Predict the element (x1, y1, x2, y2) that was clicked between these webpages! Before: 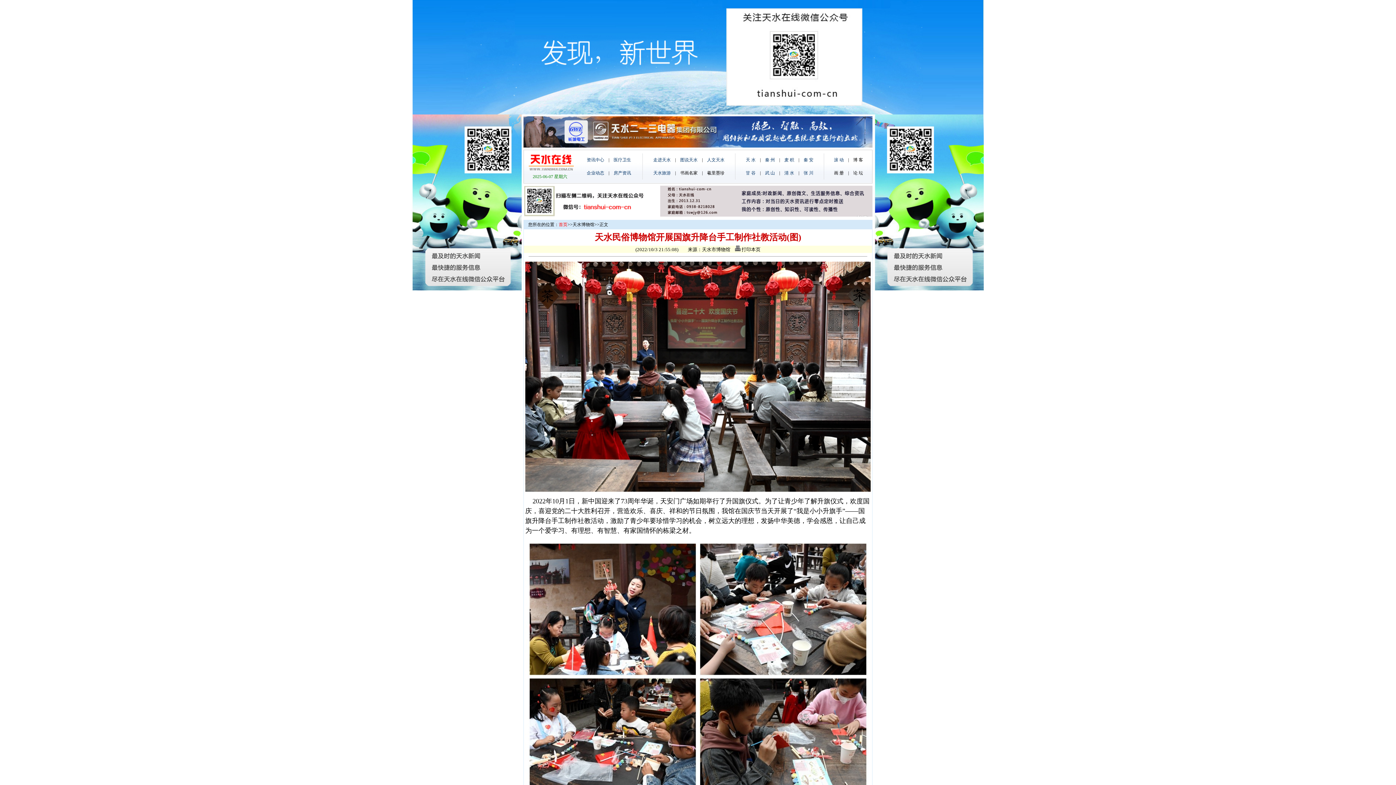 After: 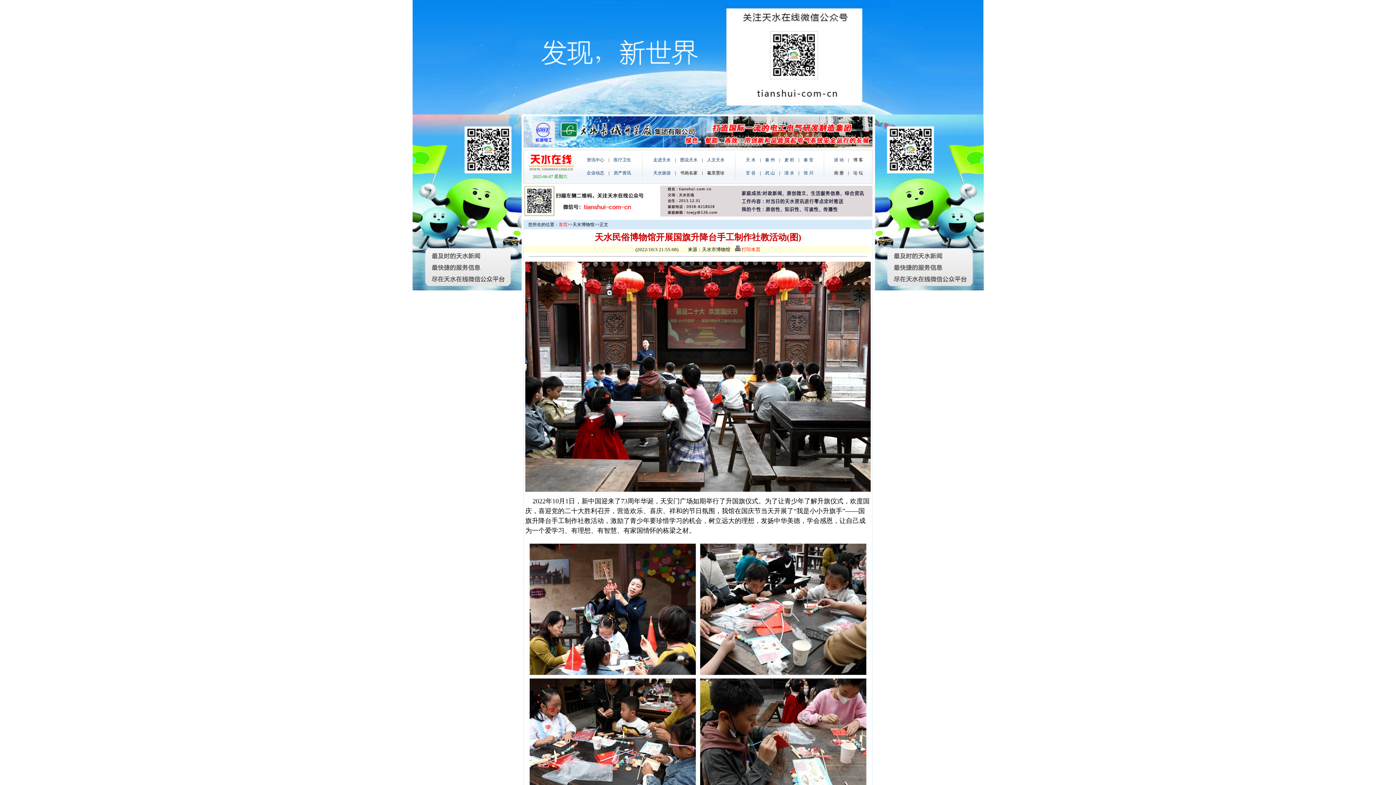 Action: label:  打印本页 bbox: (735, 246, 760, 252)